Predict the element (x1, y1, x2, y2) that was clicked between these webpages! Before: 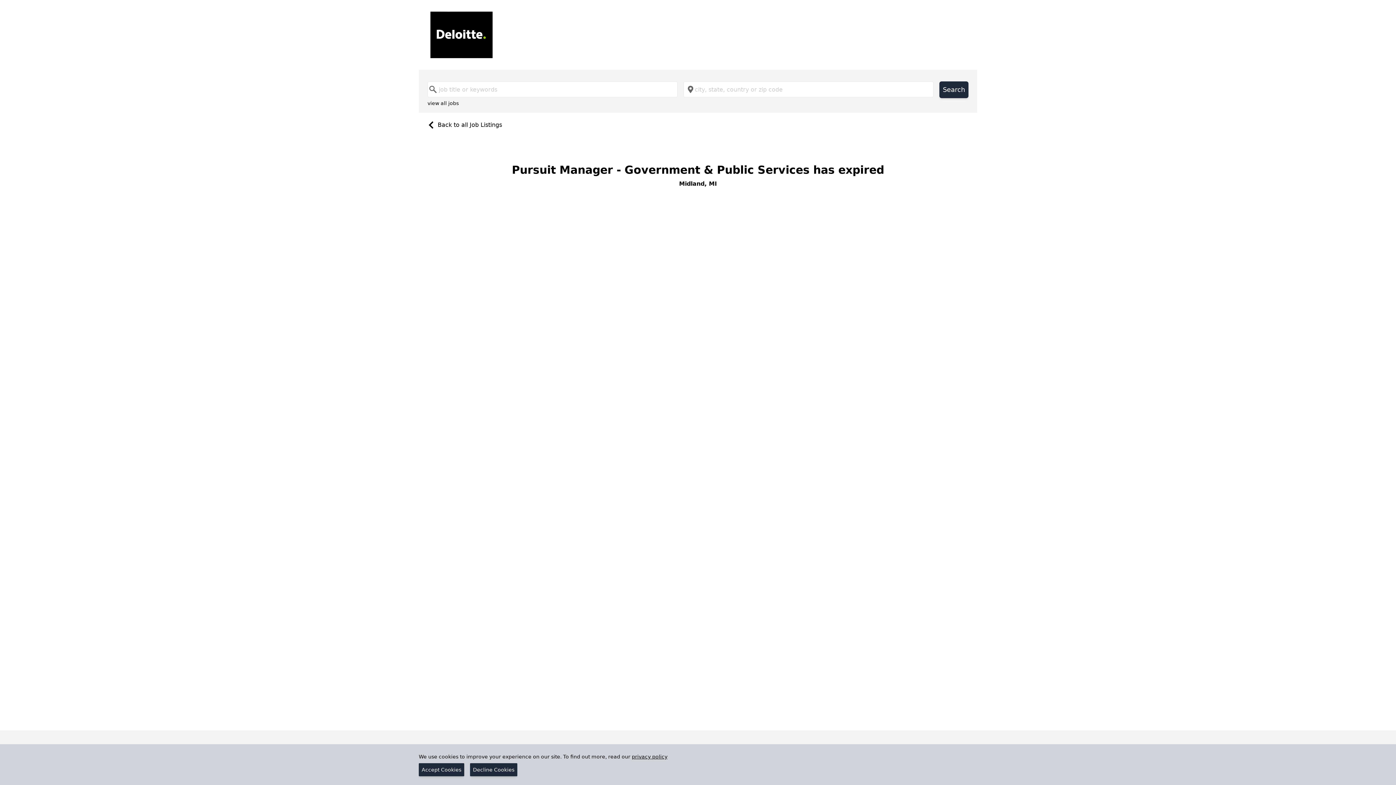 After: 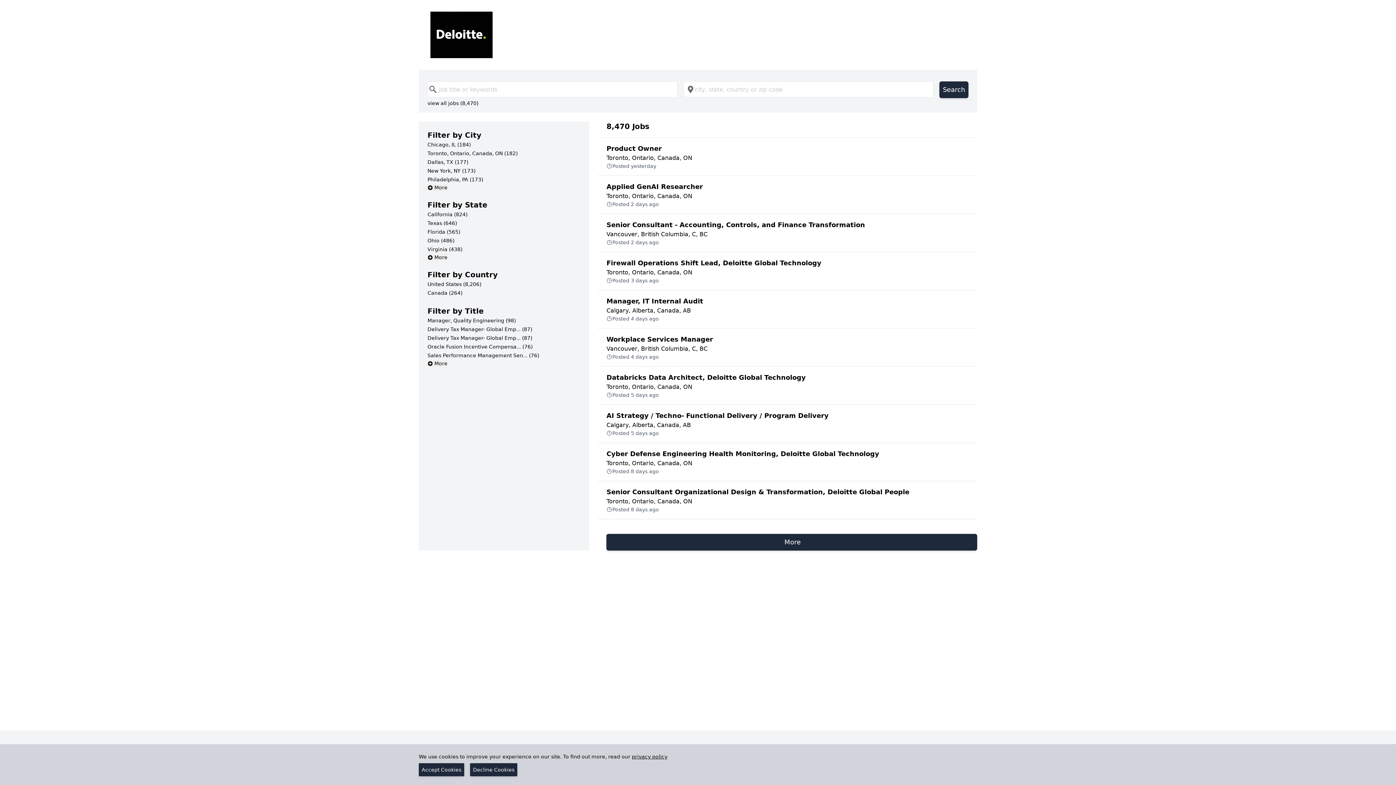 Action: label: Back to all Job Listings bbox: (424, 121, 502, 128)